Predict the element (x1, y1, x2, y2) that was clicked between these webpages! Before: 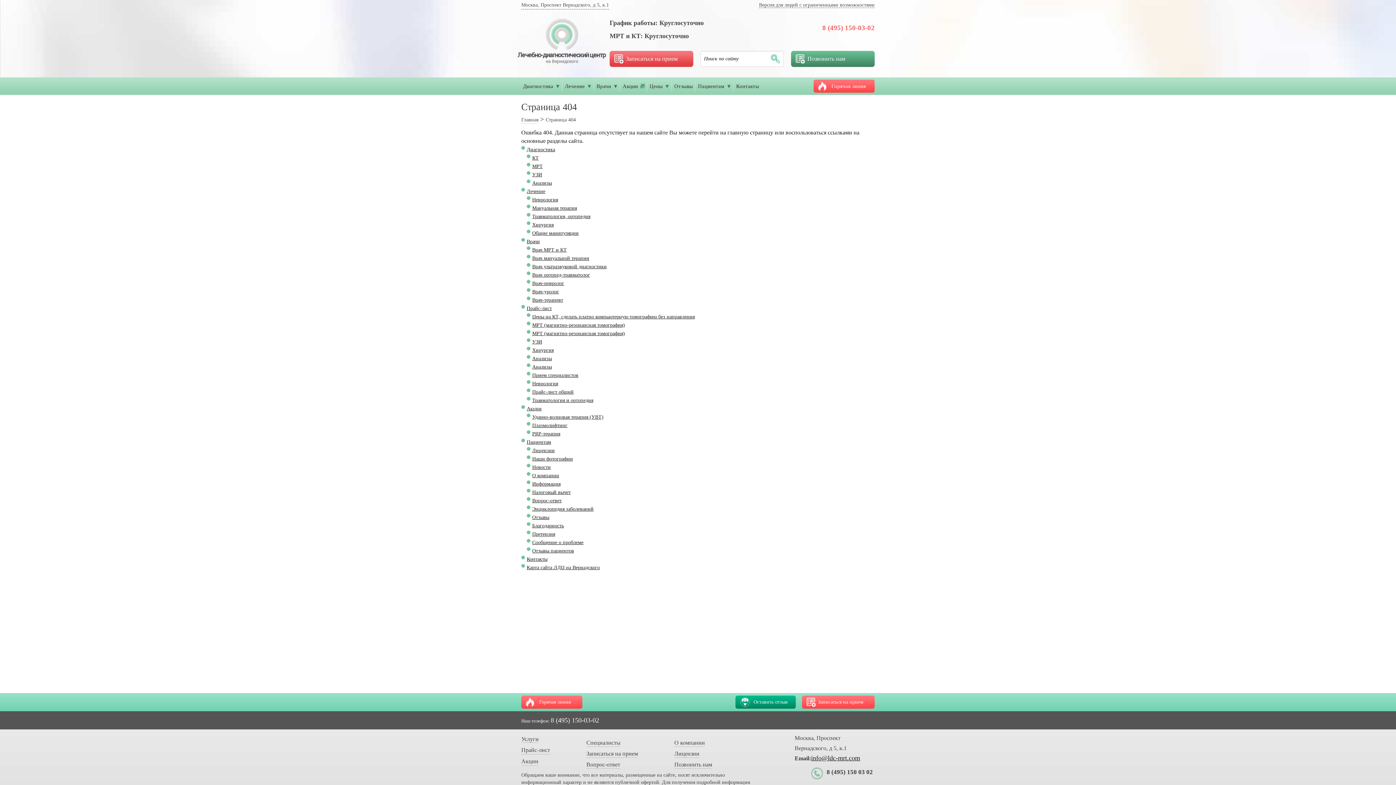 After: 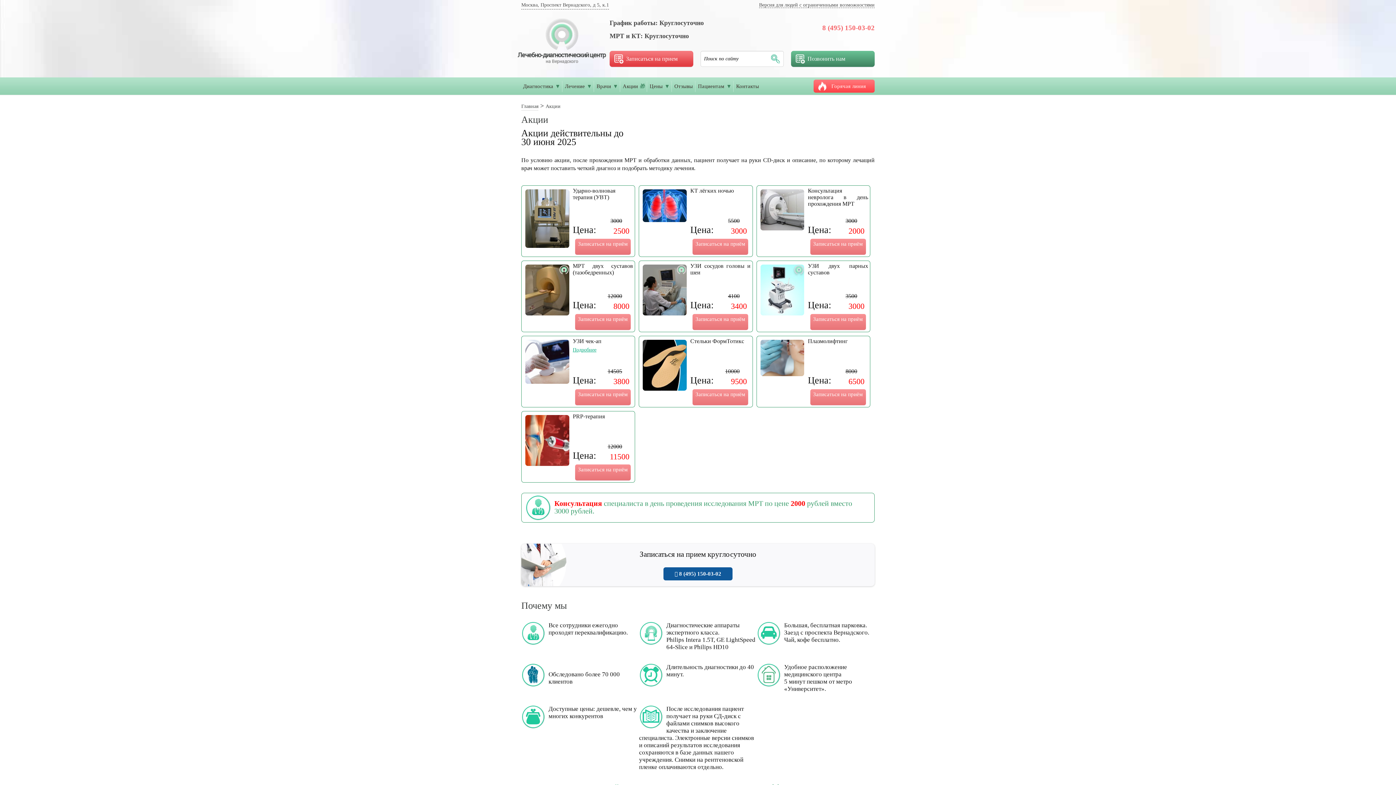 Action: label: Акции
🎁 bbox: (620, 77, 647, 94)